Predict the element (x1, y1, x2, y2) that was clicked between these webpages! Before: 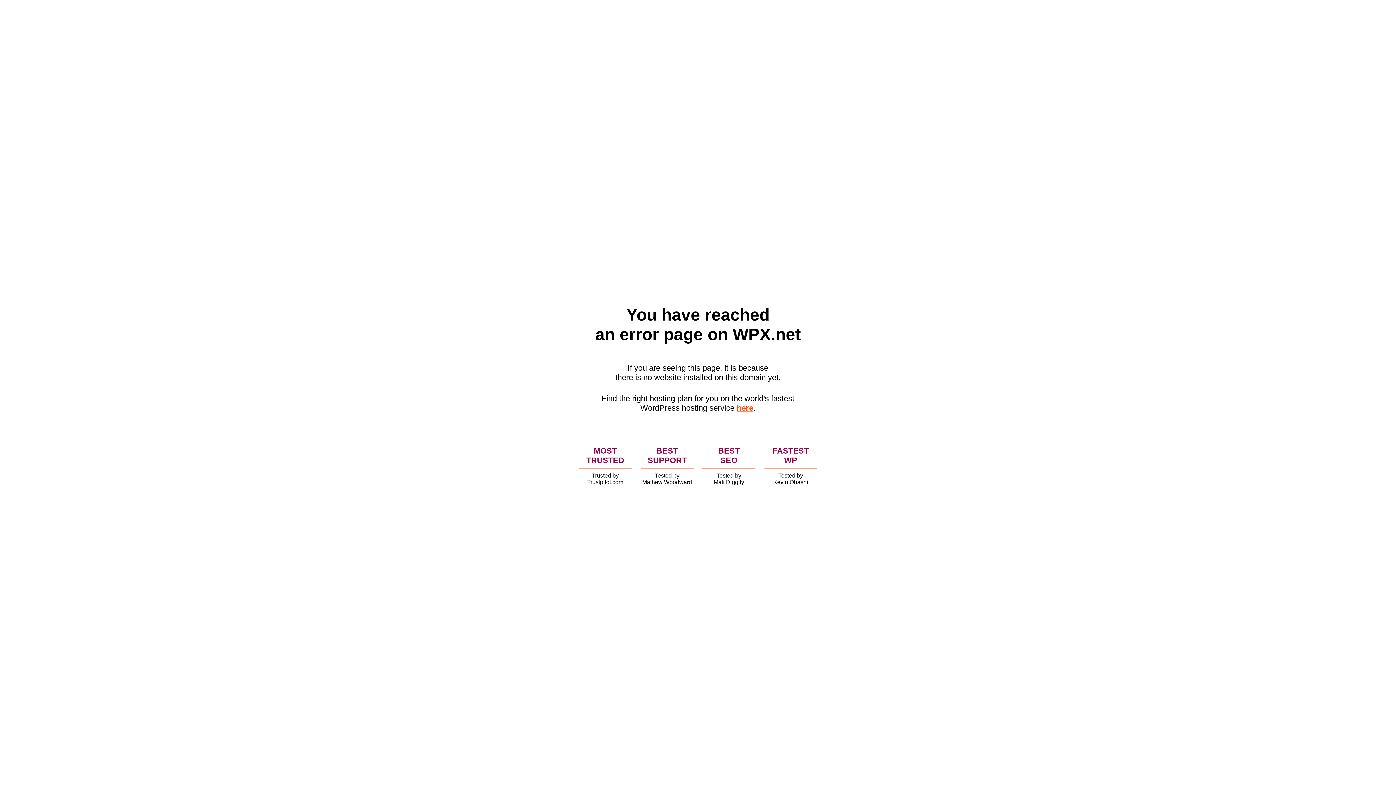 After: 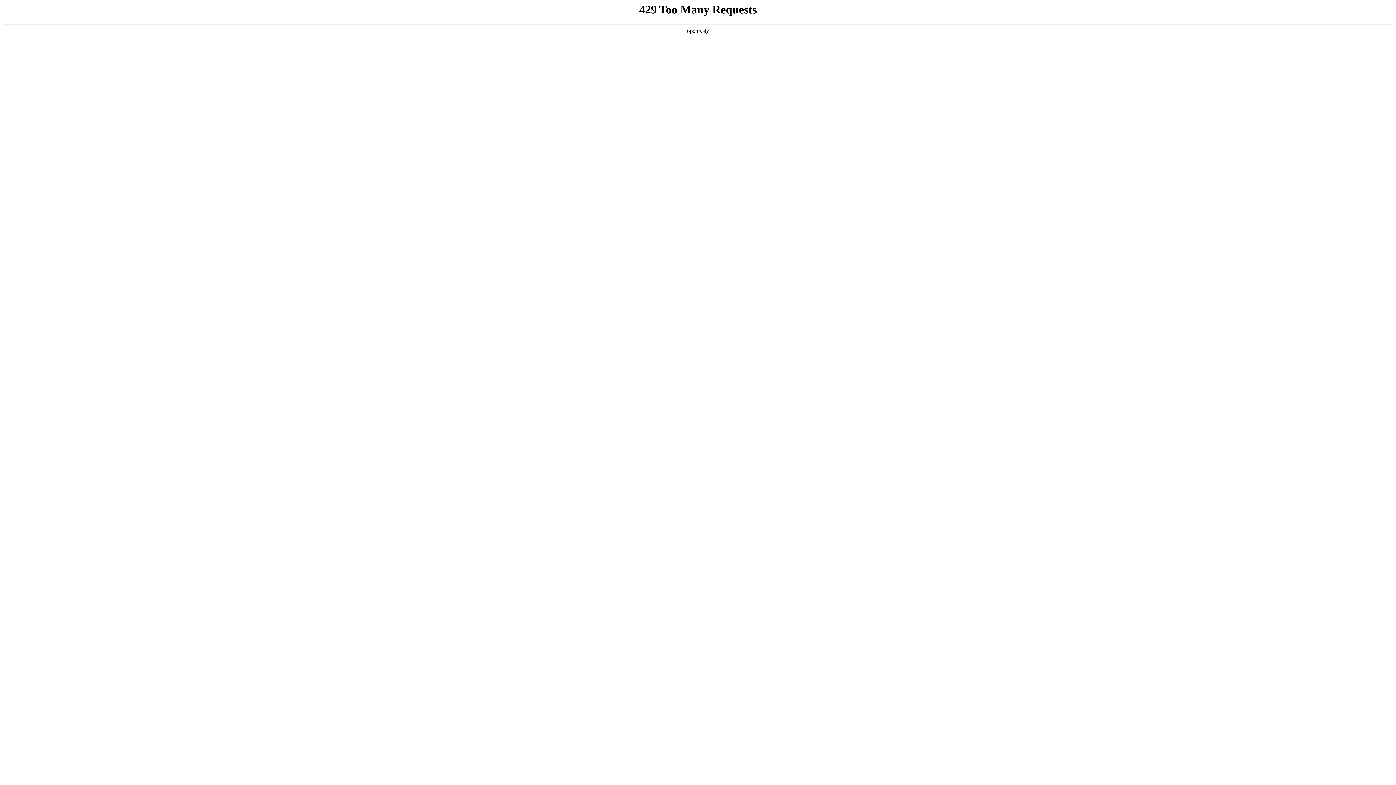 Action: label: here bbox: (736, 403, 753, 412)